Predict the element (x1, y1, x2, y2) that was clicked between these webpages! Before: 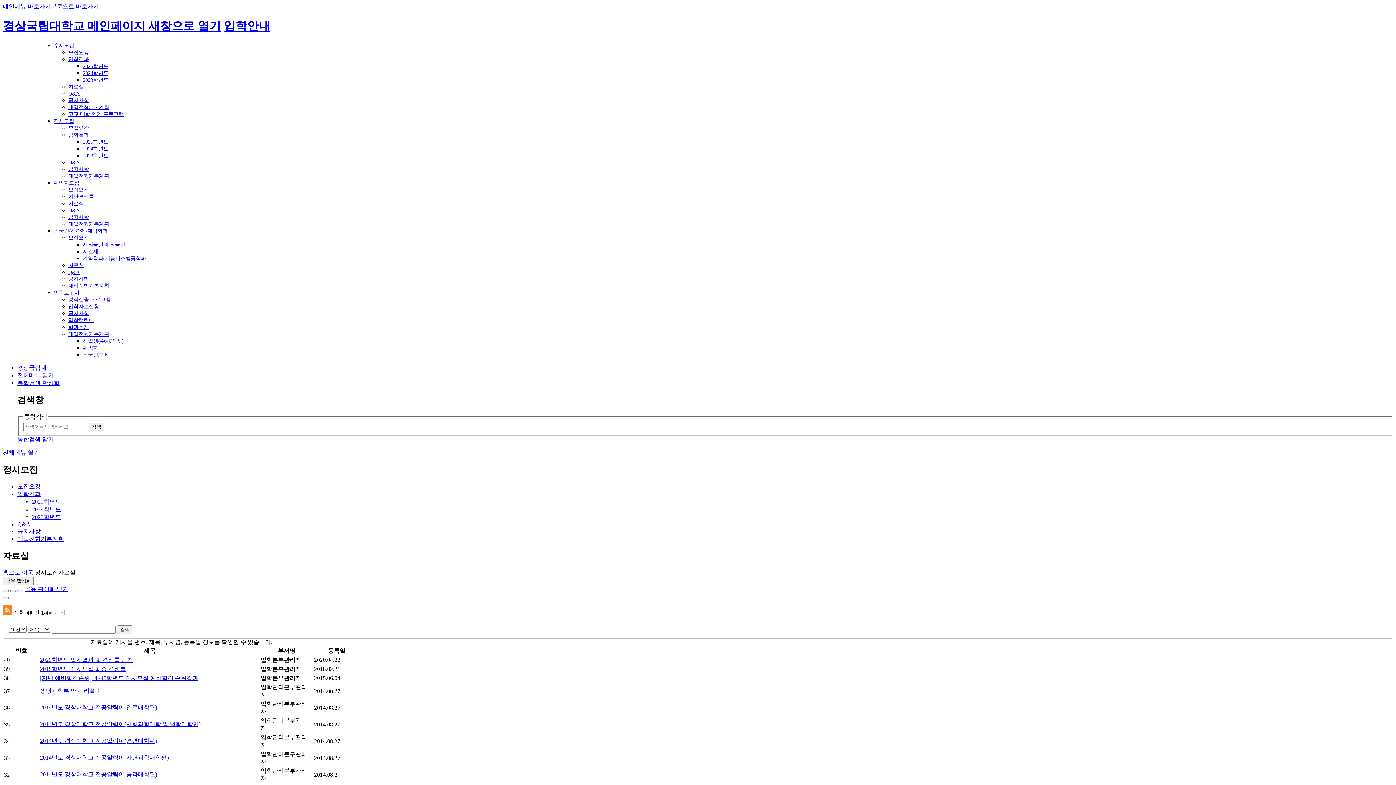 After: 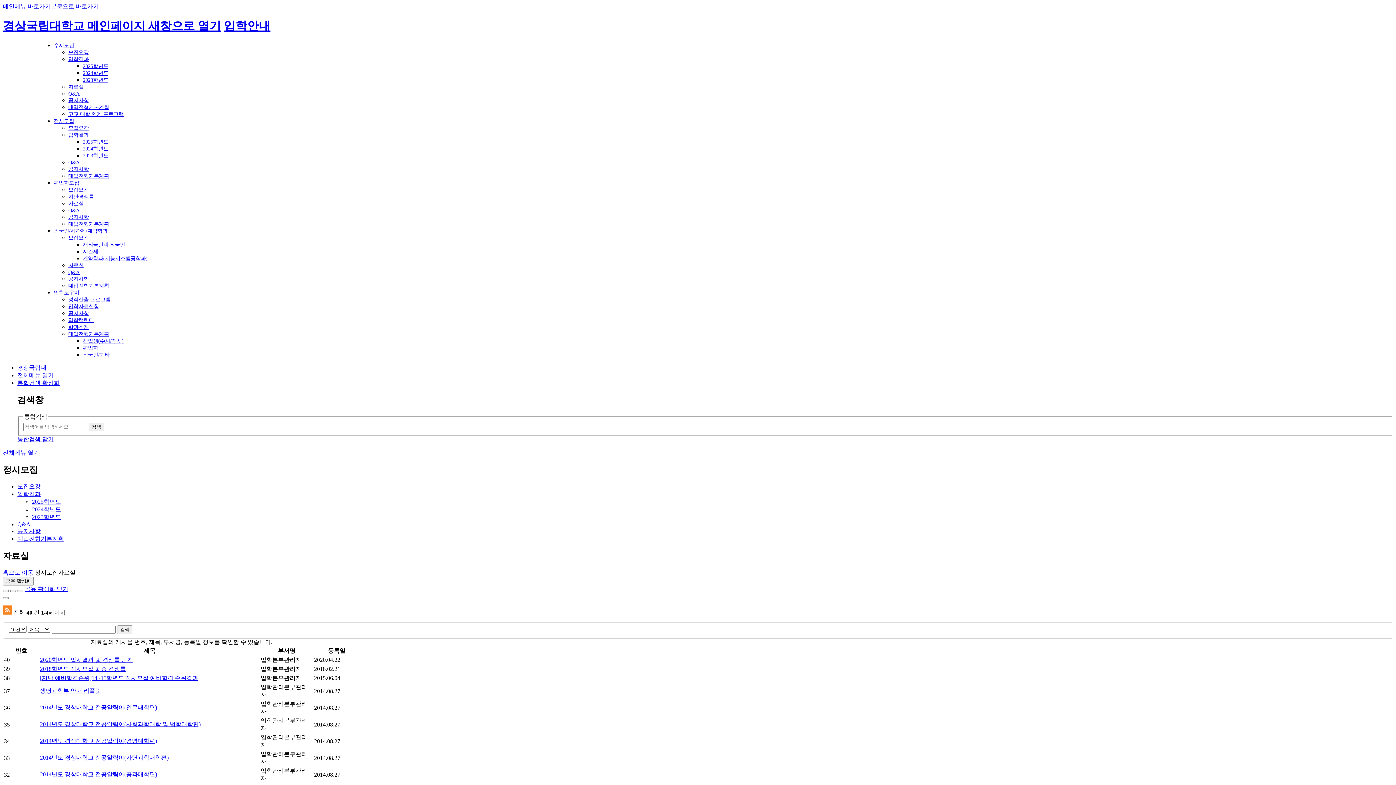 Action: bbox: (68, 131, 88, 137) label: 입학결과